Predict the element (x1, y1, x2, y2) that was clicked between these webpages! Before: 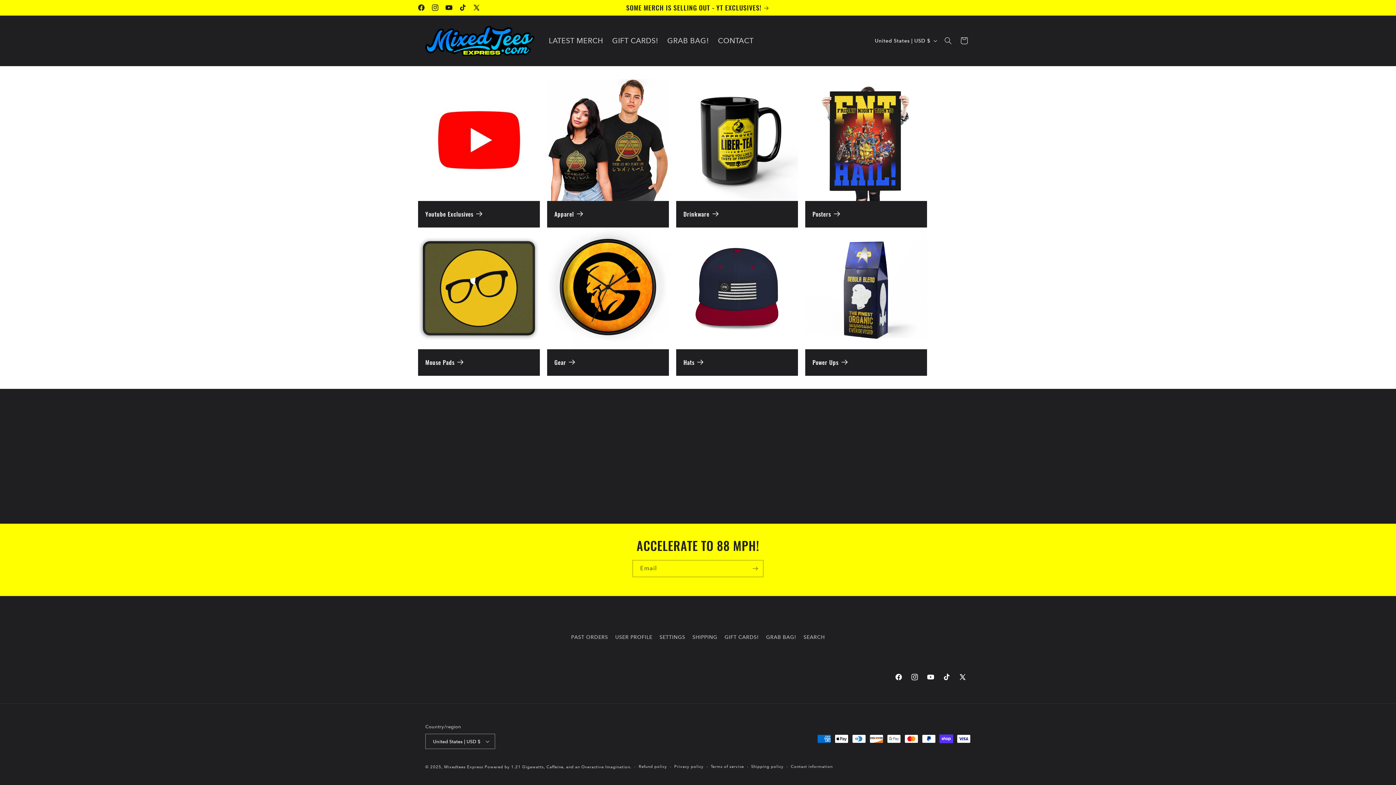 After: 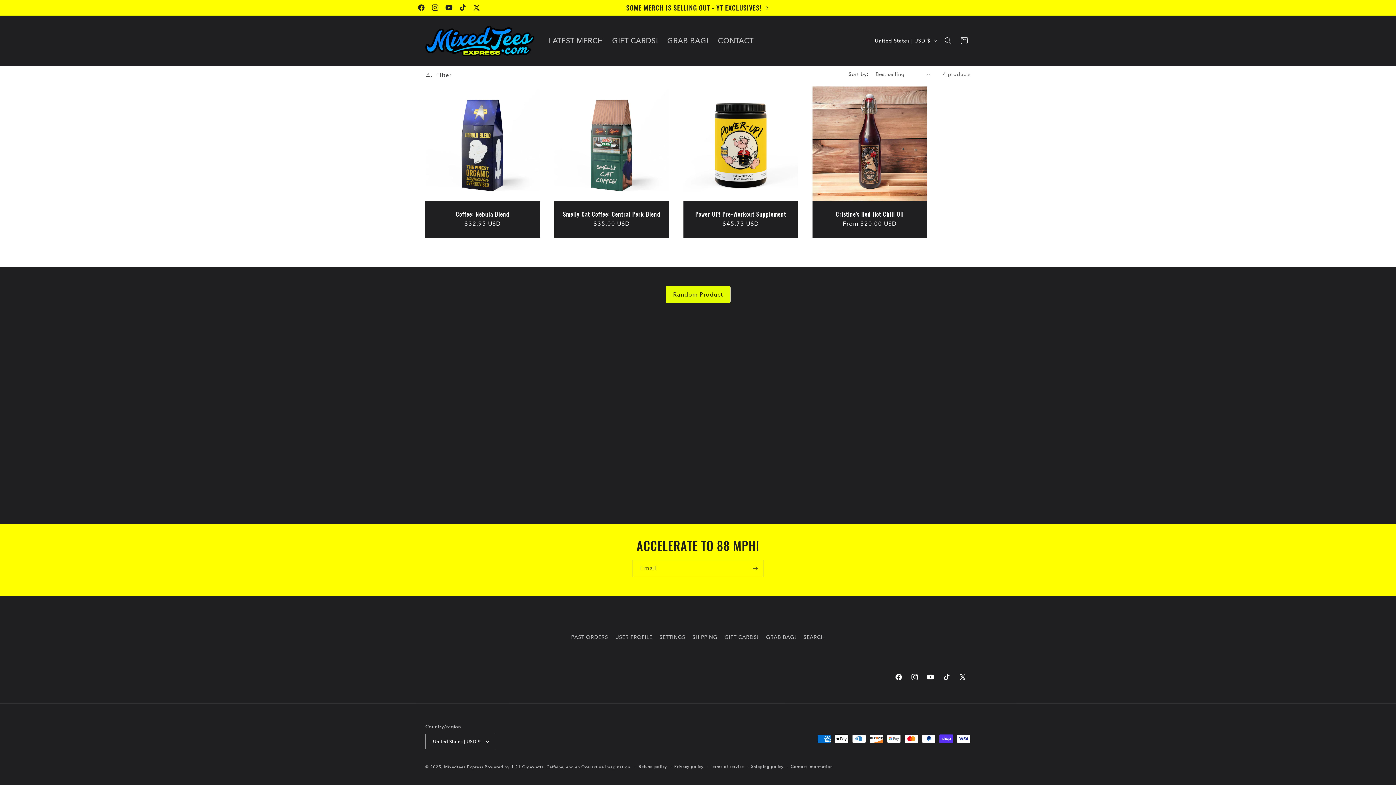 Action: label: Power Ups bbox: (812, 359, 920, 366)